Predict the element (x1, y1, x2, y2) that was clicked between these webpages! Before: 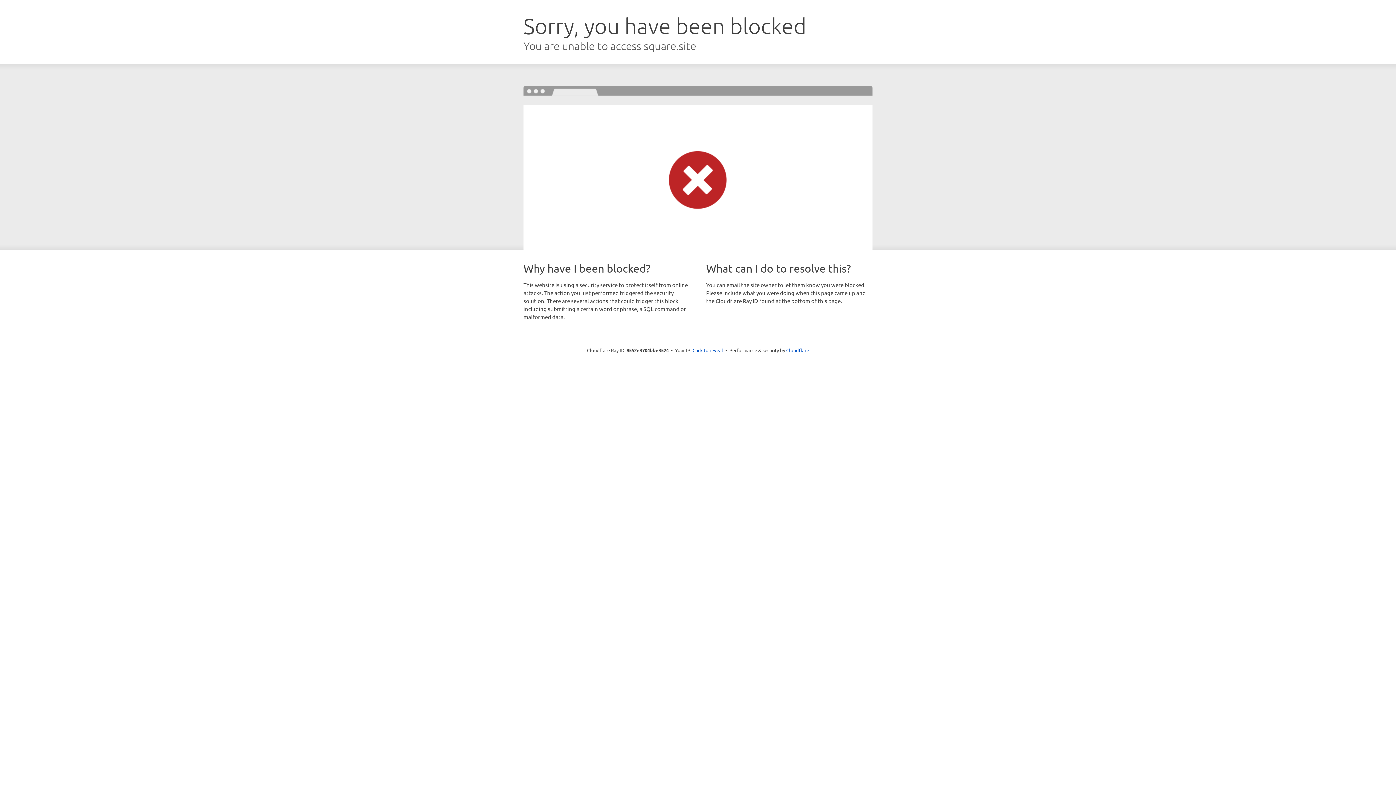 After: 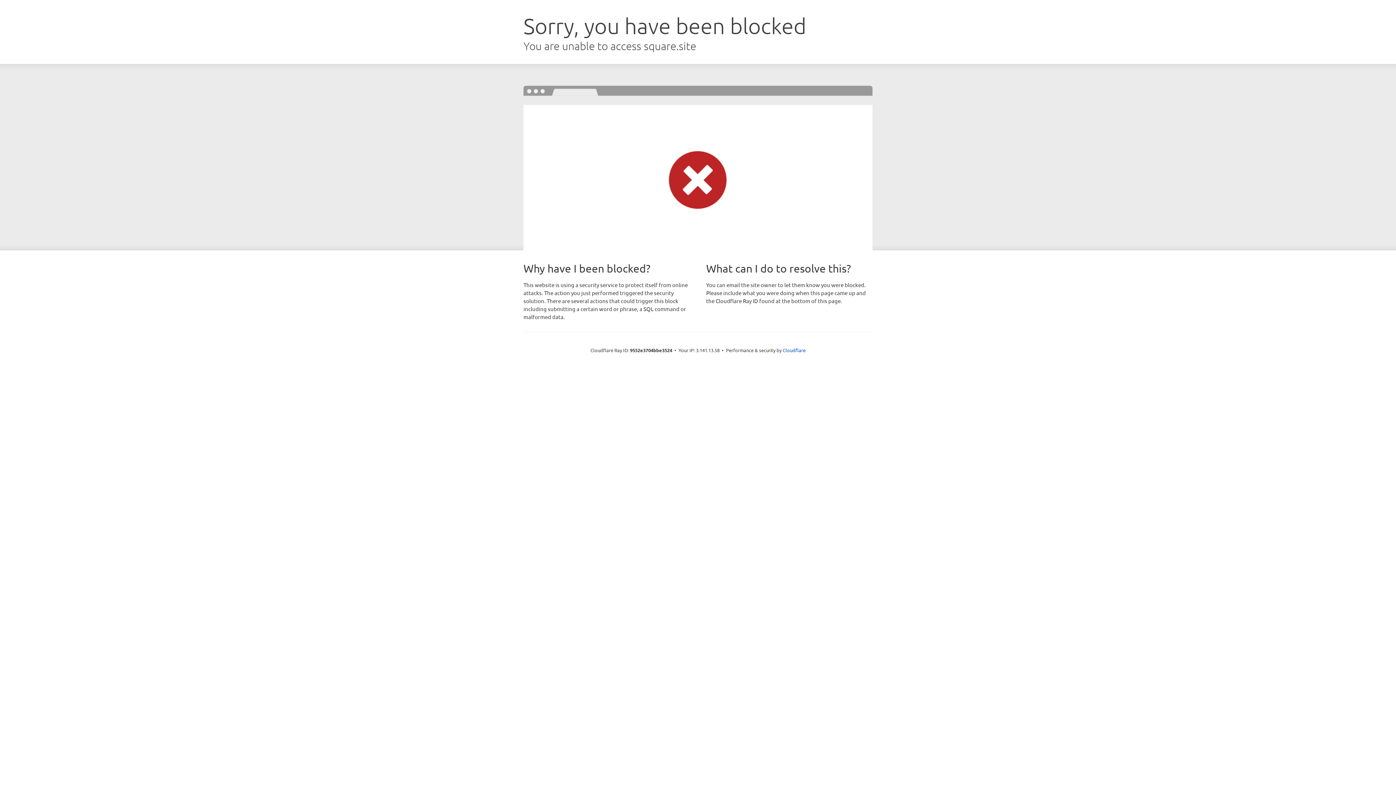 Action: bbox: (692, 346, 723, 353) label: Click to reveal